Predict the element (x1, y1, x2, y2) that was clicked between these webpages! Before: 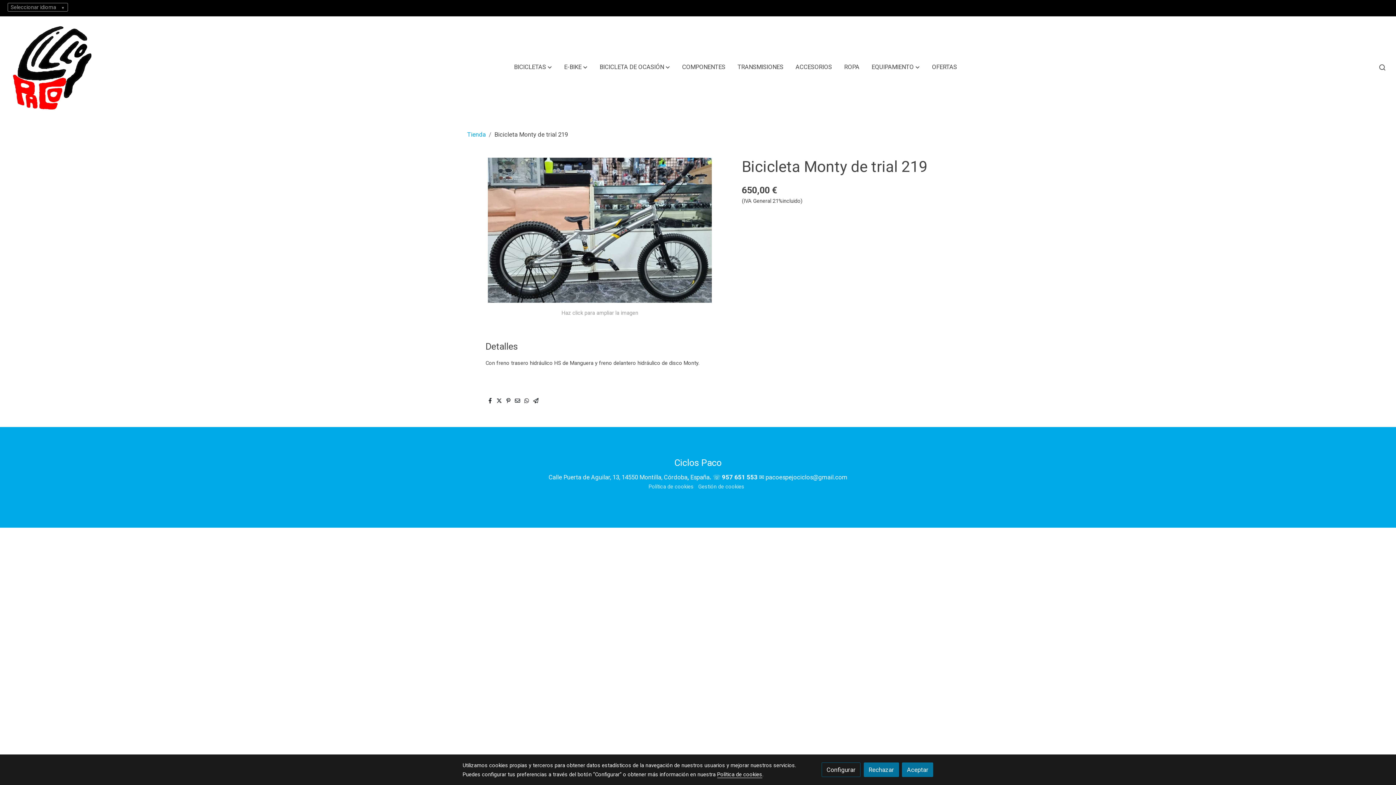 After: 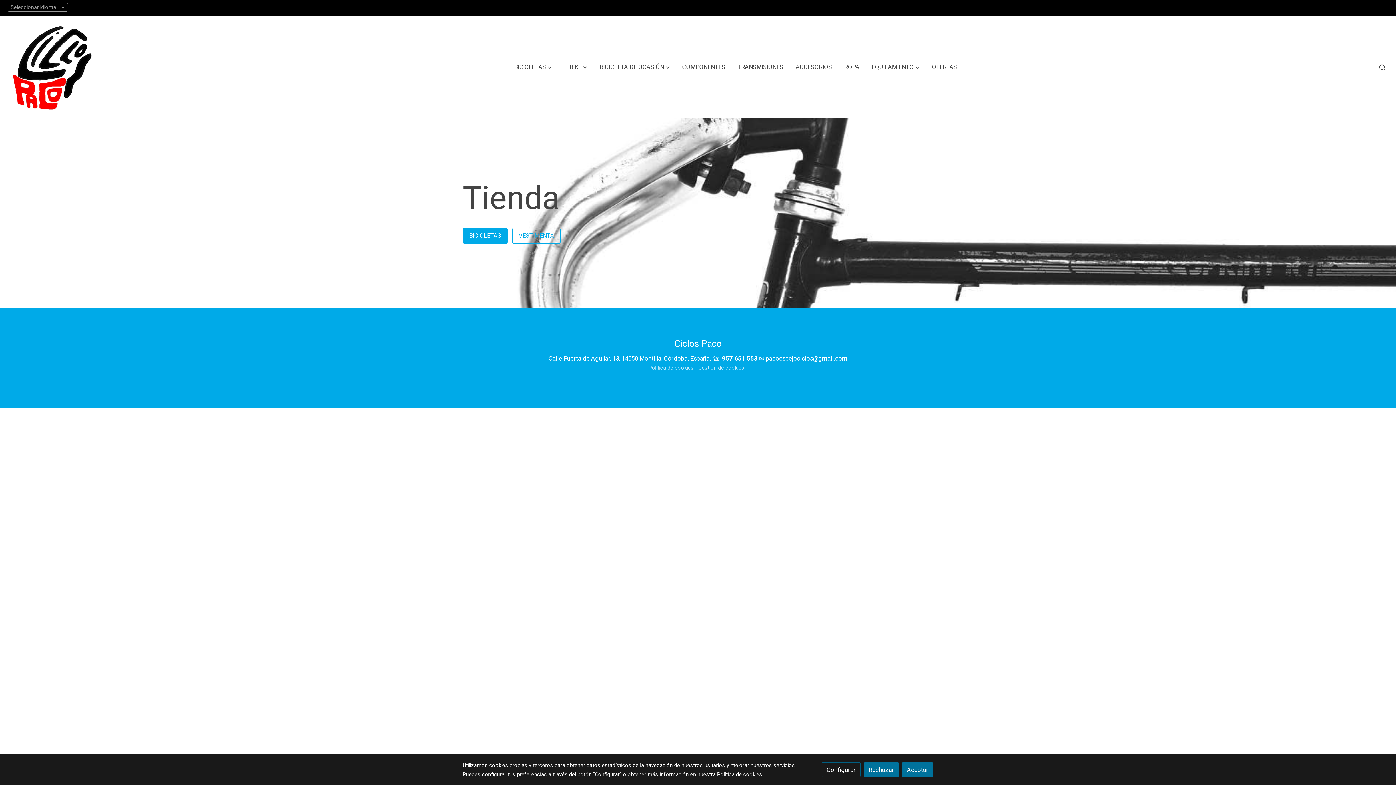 Action: bbox: (467, 130, 485, 138) label: Tienda